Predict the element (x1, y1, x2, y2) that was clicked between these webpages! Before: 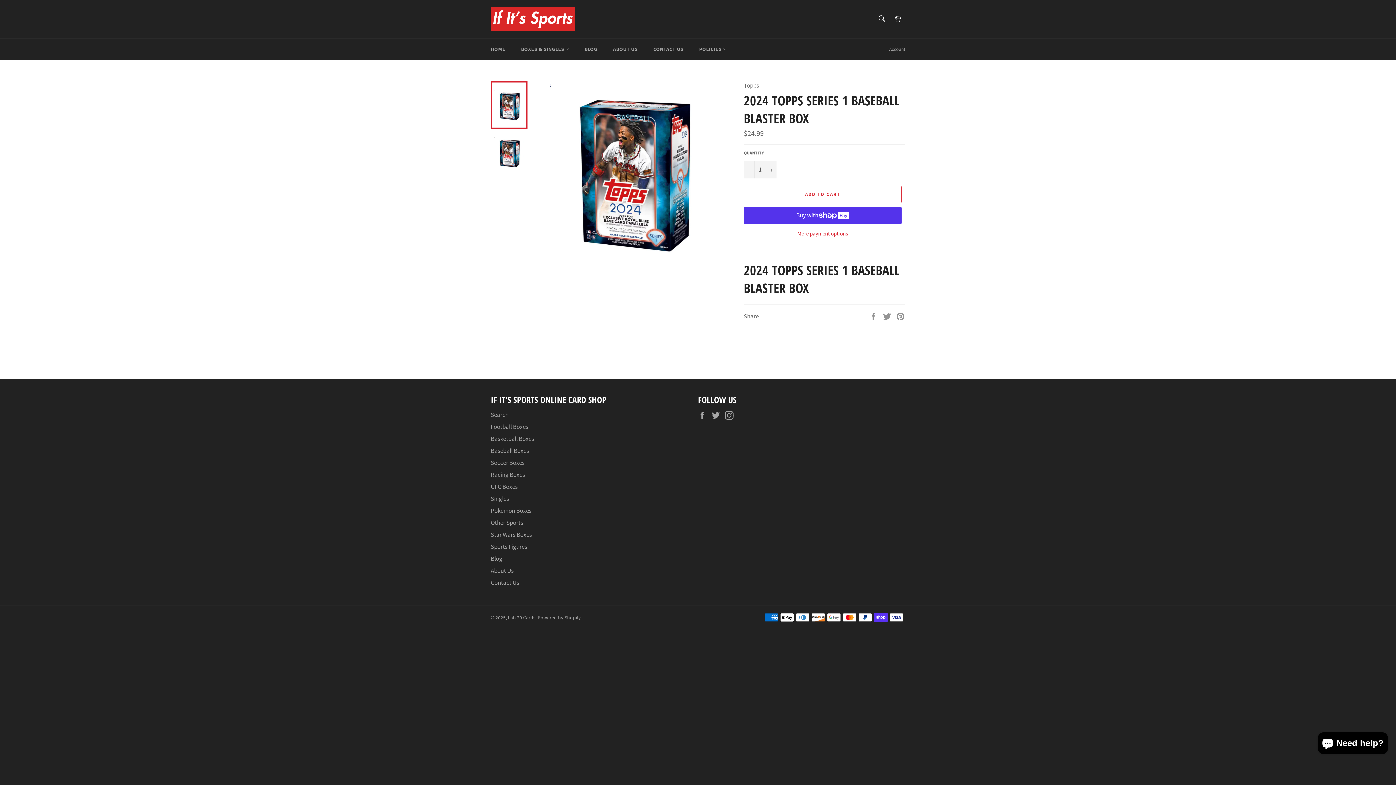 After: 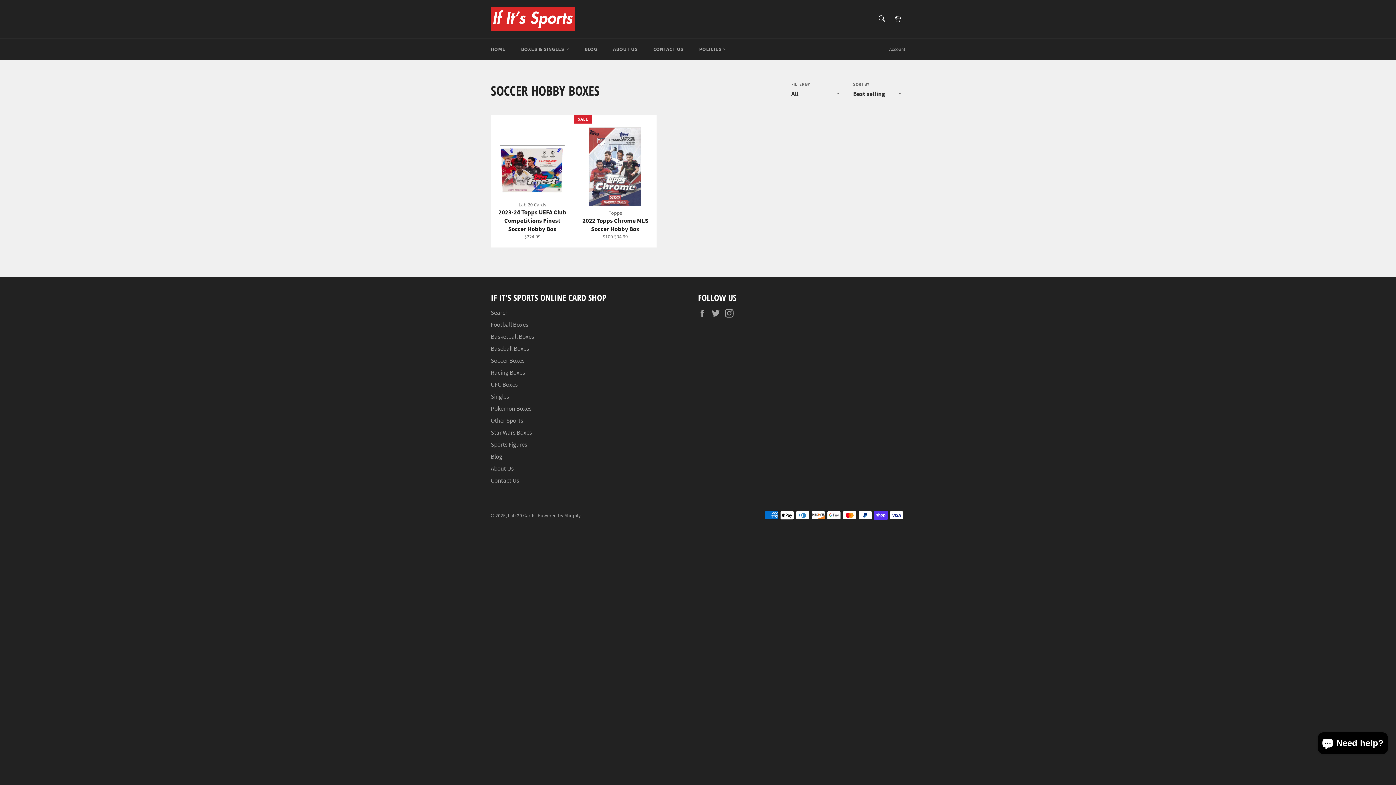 Action: bbox: (490, 458, 524, 466) label: Soccer Boxes